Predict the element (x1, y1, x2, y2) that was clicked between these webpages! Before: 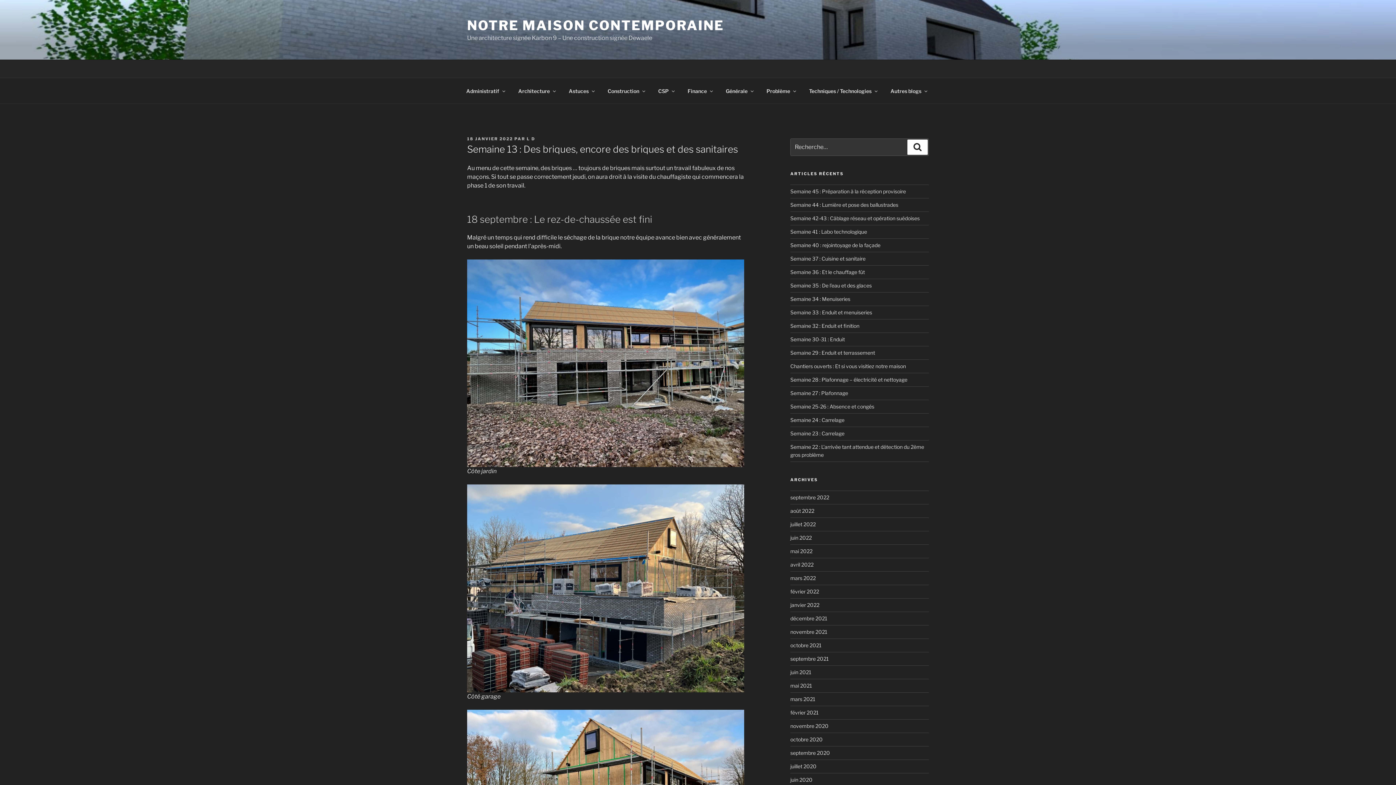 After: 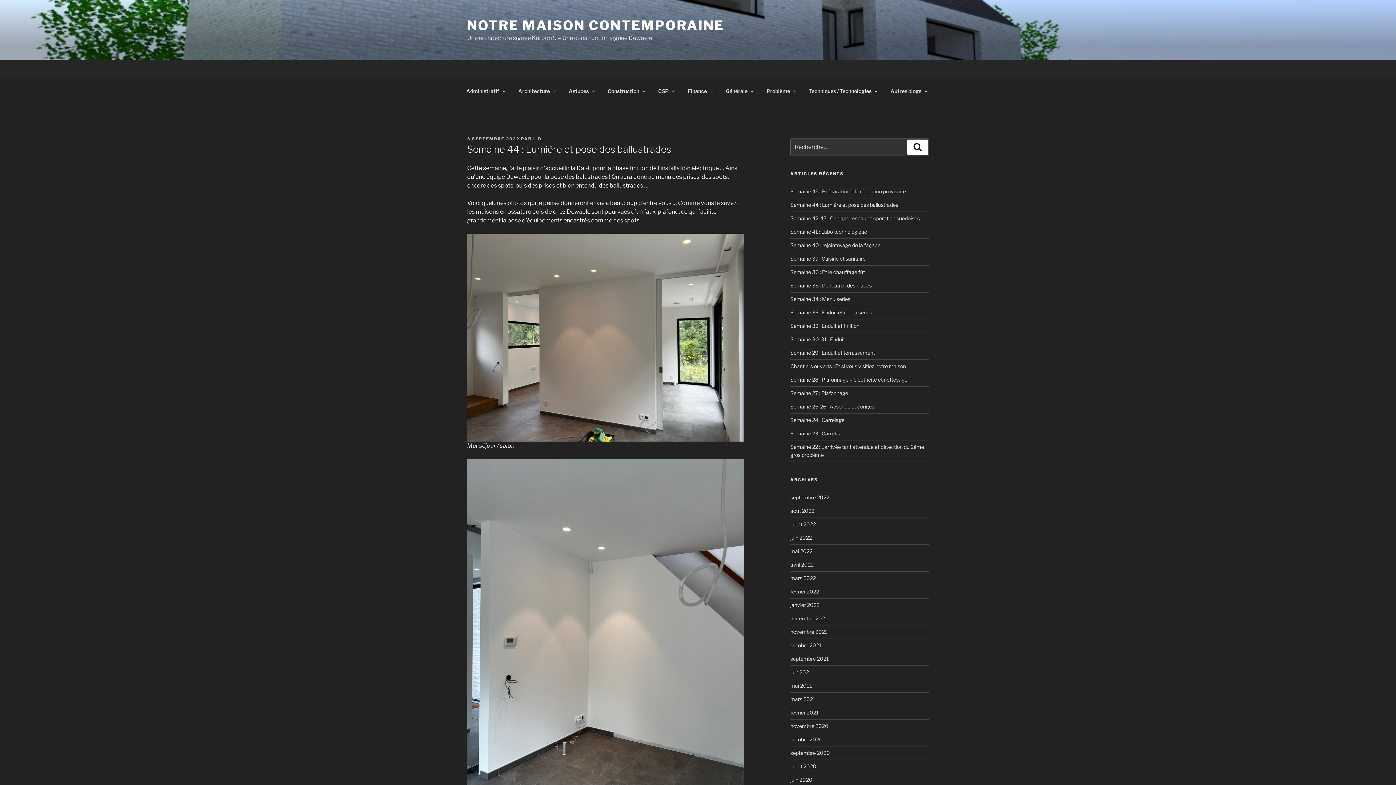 Action: bbox: (790, 201, 898, 208) label: Semaine 44 : Lumière et pose des ballustrades